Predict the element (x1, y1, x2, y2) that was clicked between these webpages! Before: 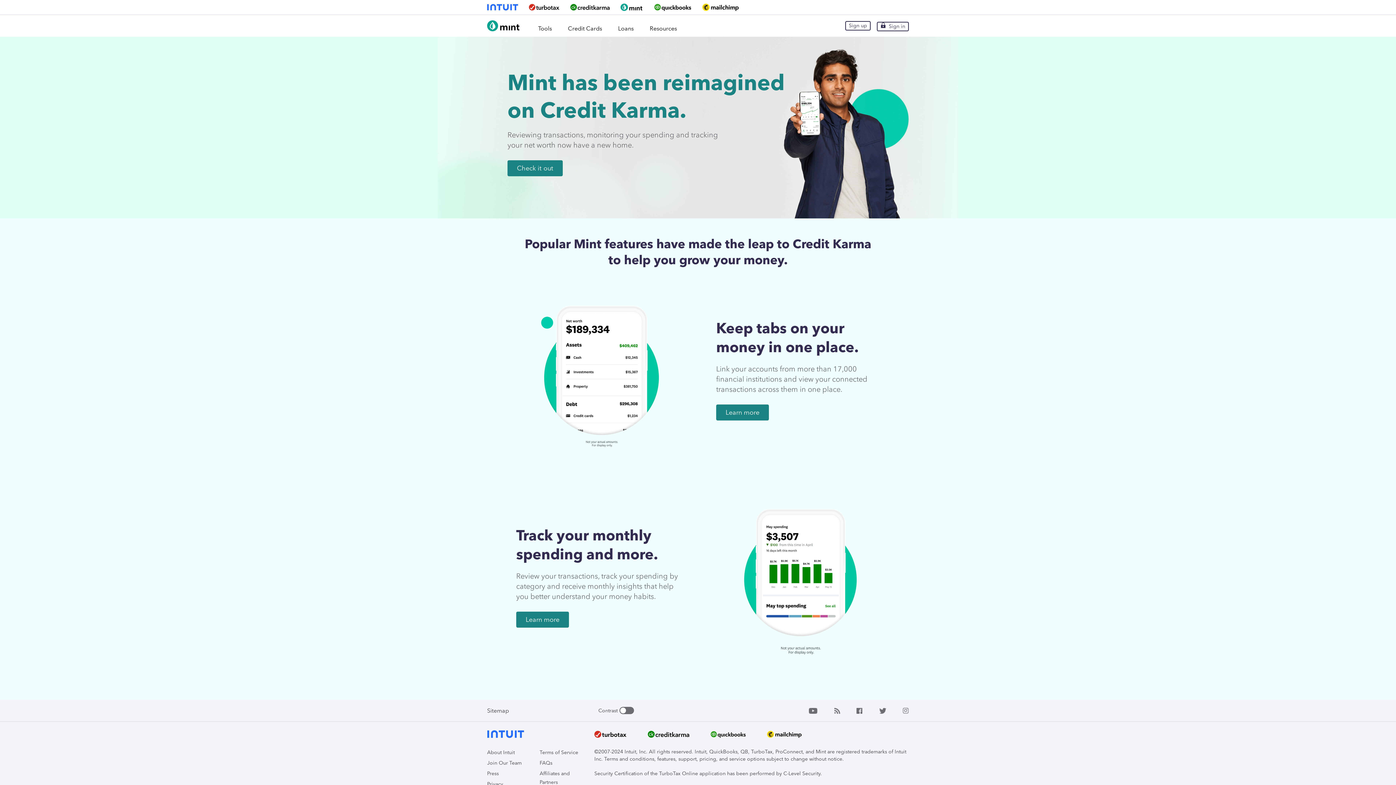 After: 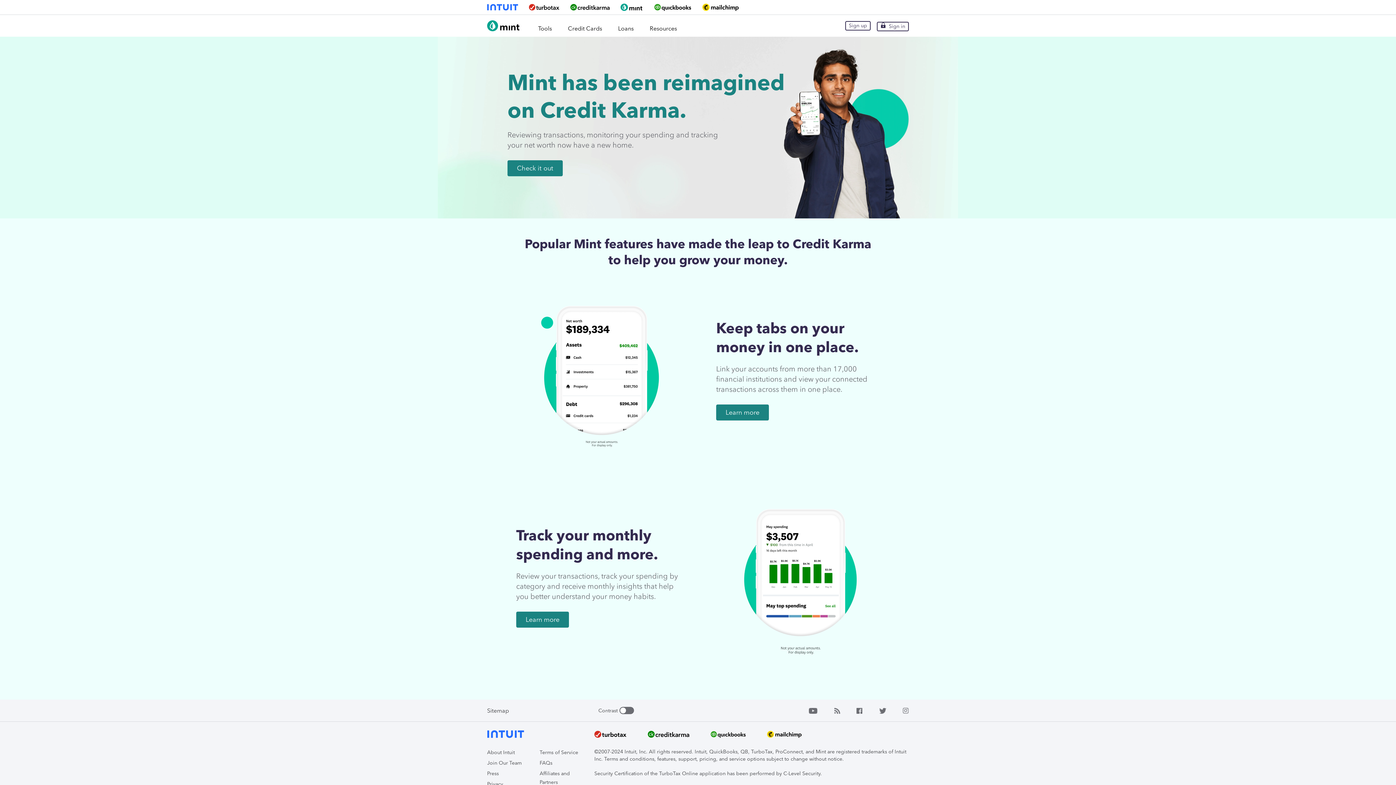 Action: bbox: (487, 707, 509, 714) label: Sitemap